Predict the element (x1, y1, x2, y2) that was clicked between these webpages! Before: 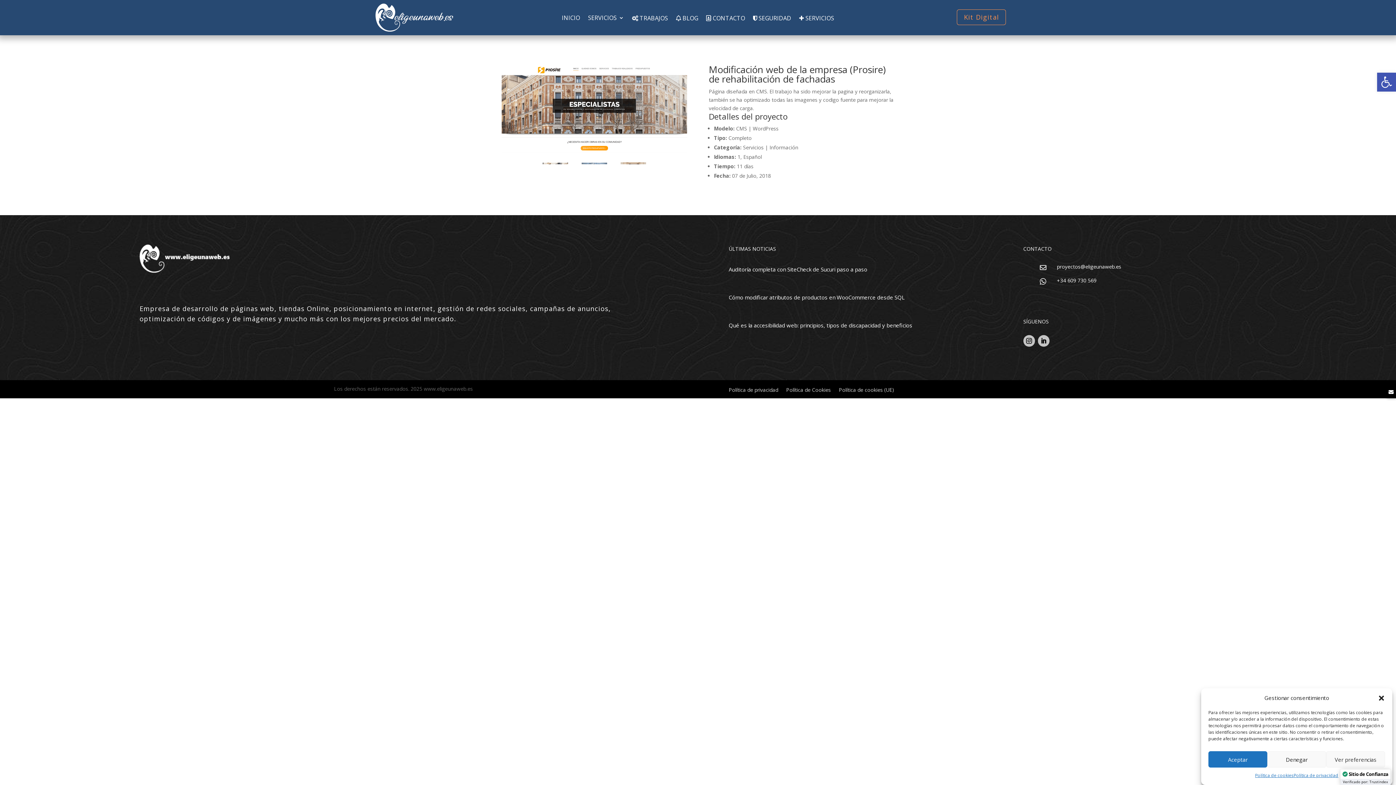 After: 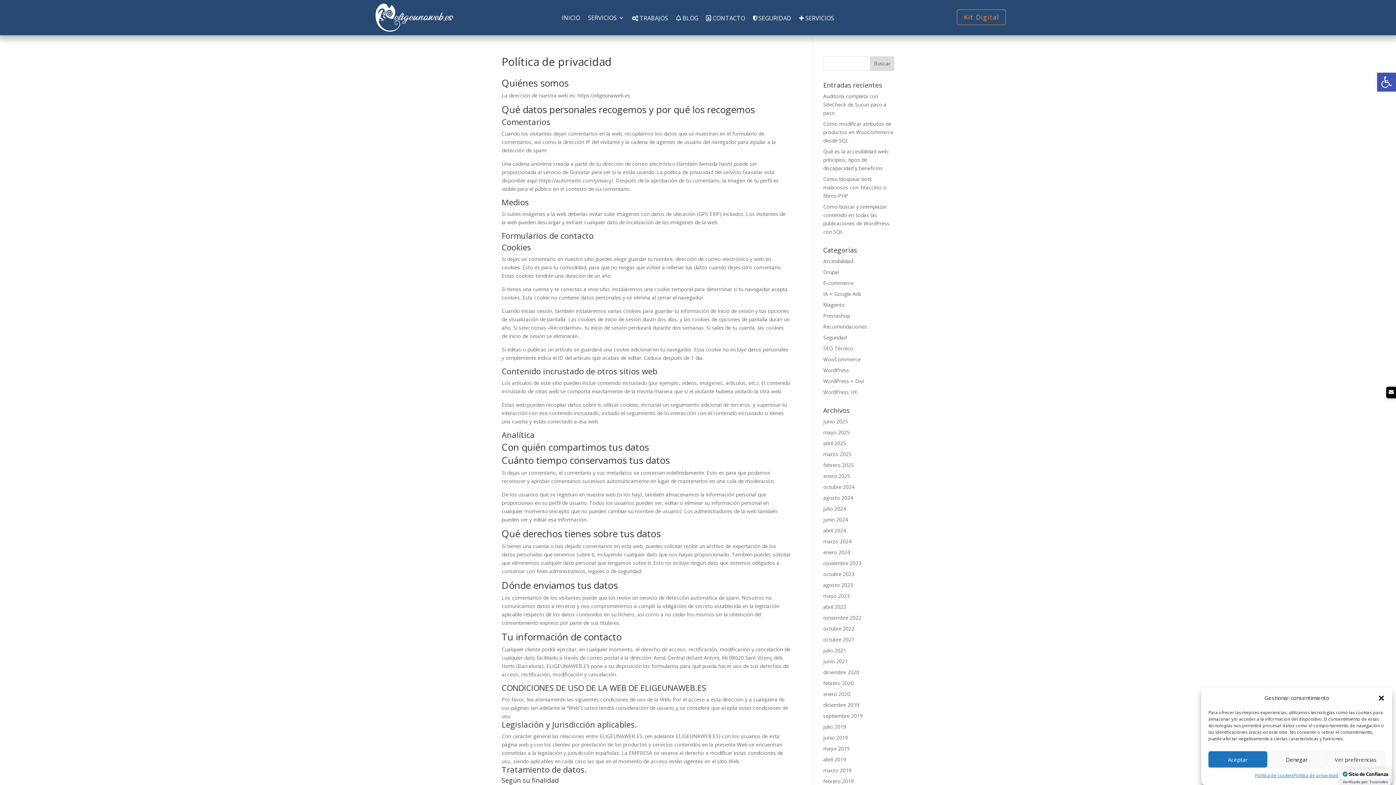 Action: bbox: (1293, 771, 1338, 780) label: Política de privacidad